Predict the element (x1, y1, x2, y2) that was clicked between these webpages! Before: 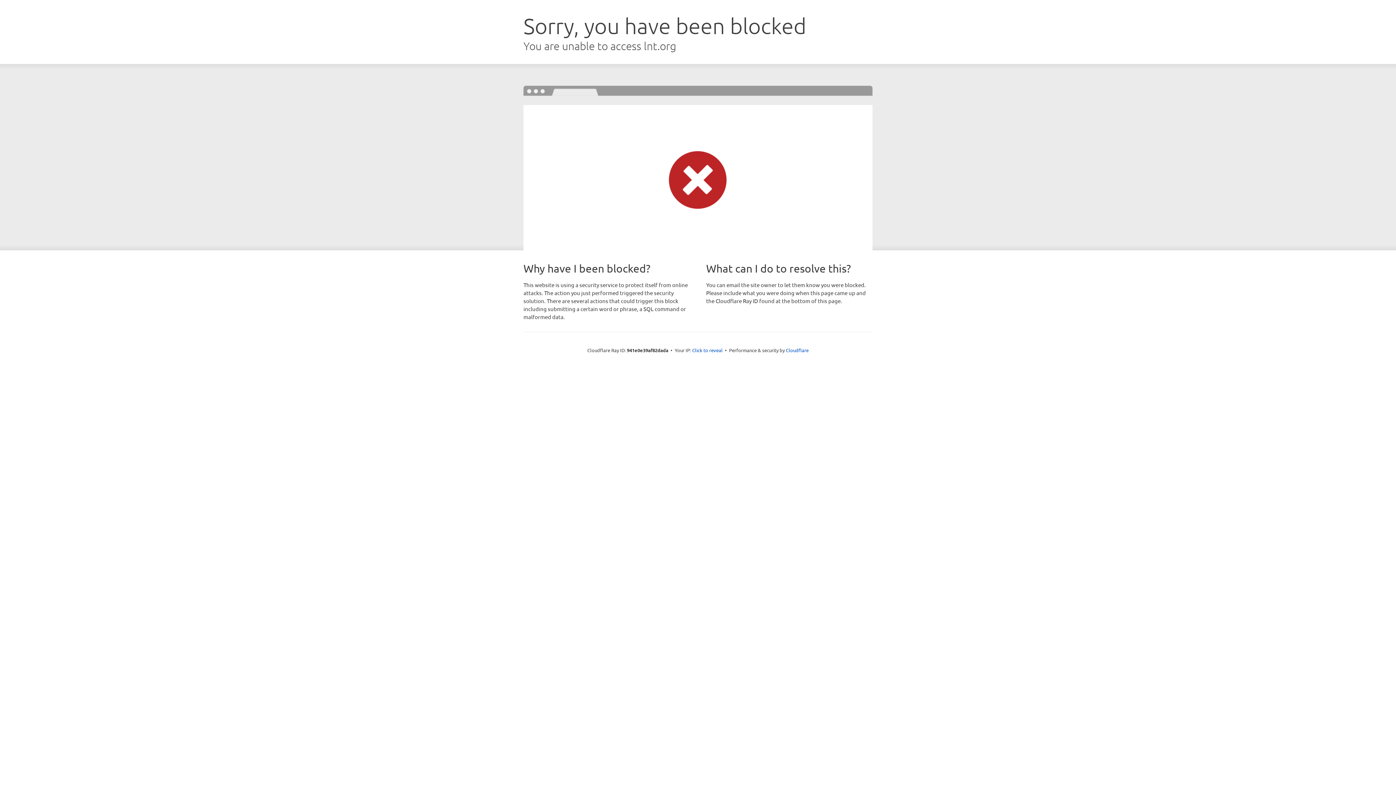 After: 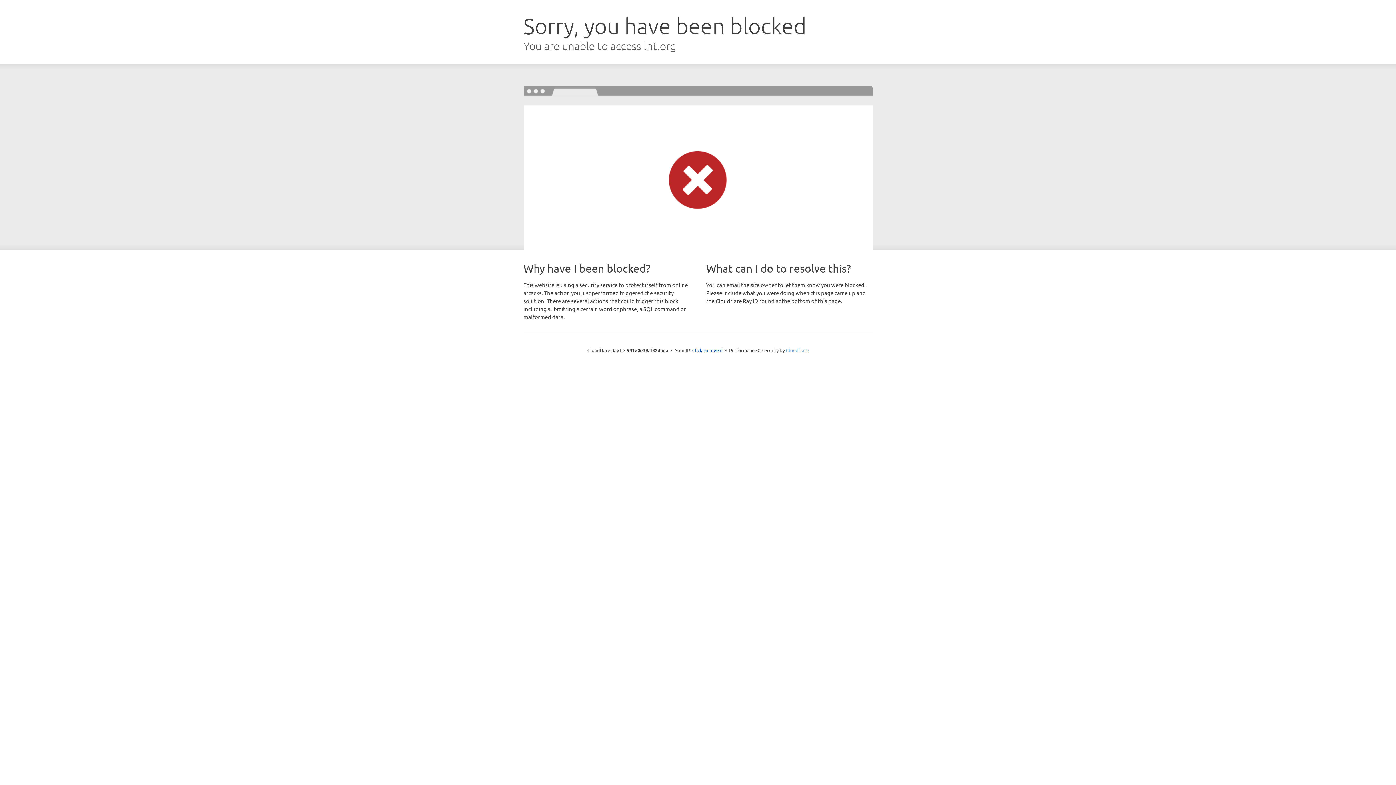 Action: bbox: (786, 347, 808, 353) label: Cloudflare